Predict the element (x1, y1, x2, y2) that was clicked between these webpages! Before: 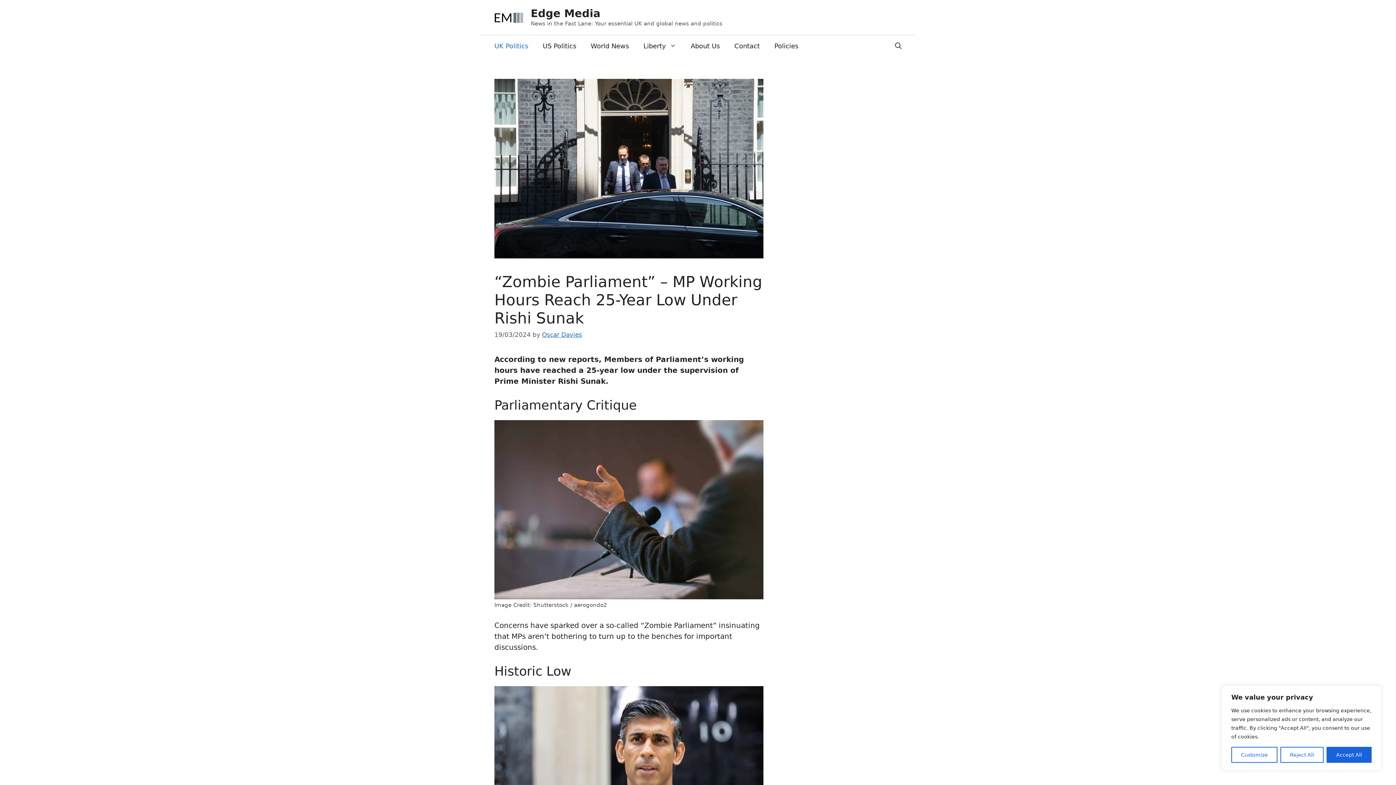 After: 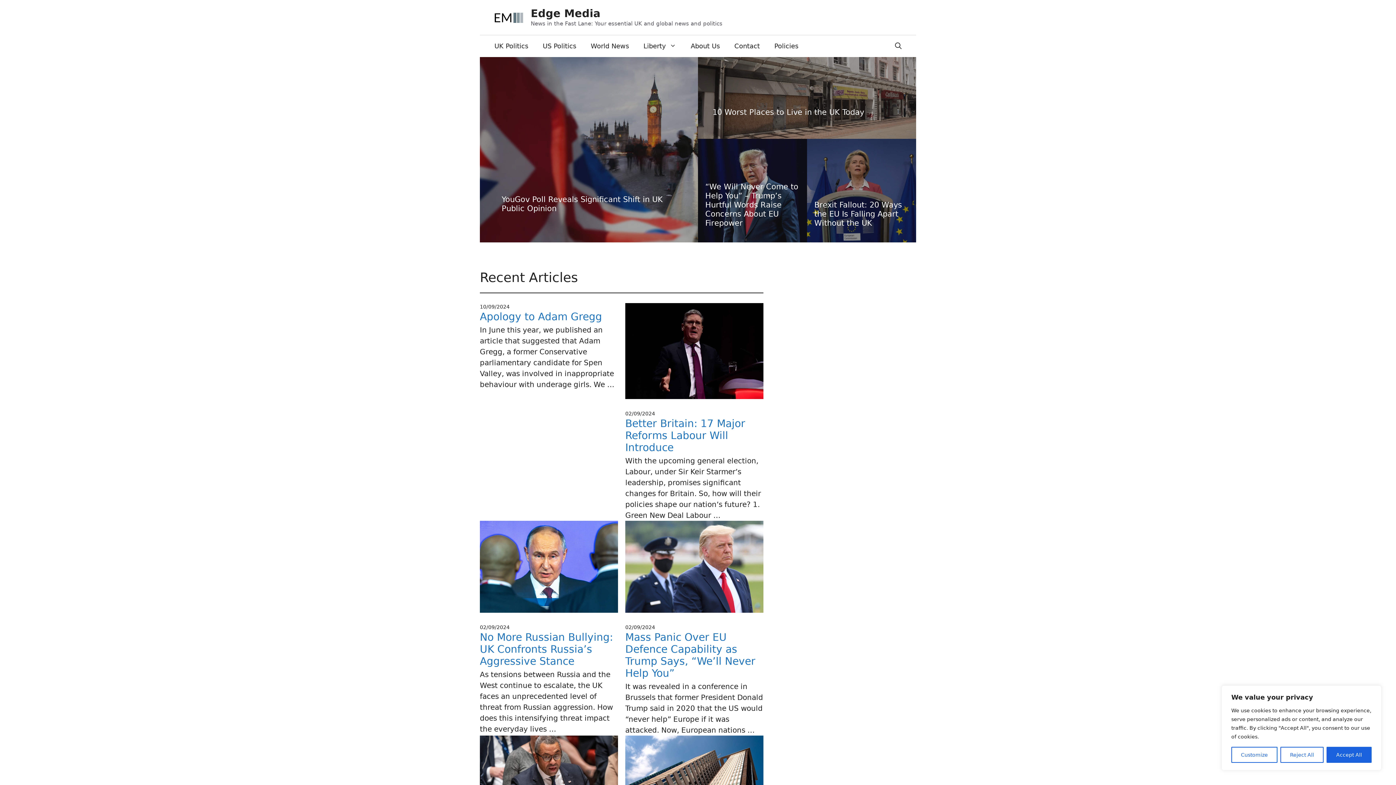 Action: label: Edge Media bbox: (530, 7, 600, 19)